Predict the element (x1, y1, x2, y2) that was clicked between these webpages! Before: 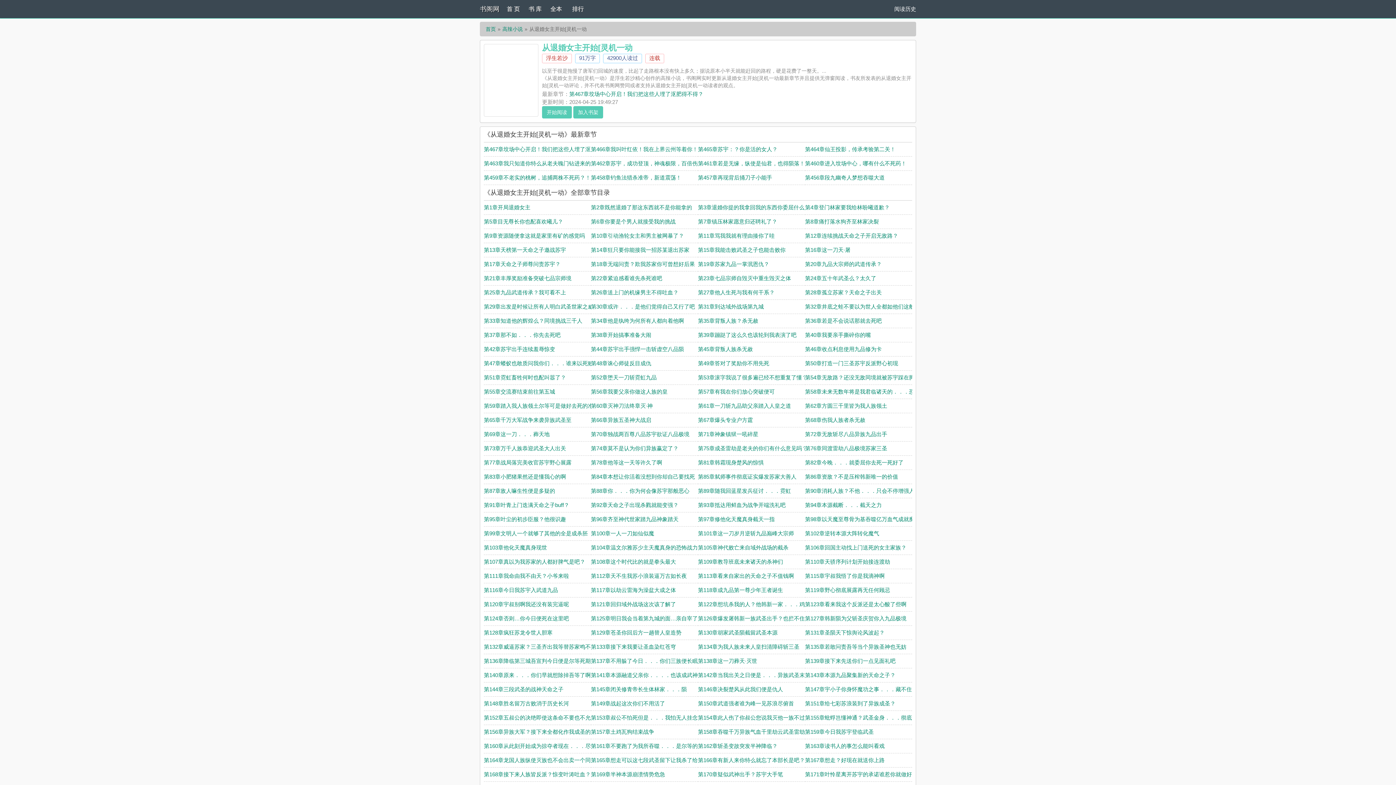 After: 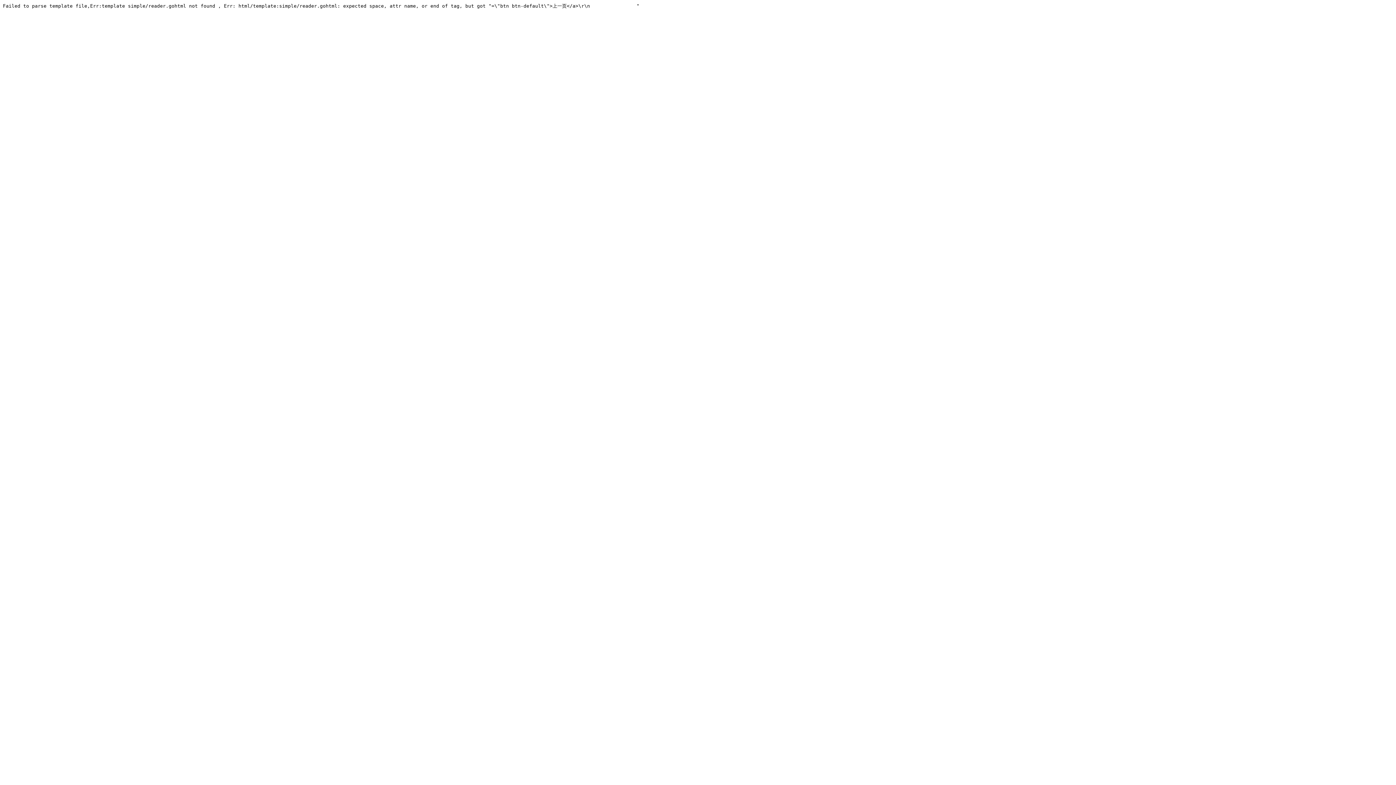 Action: bbox: (484, 332, 560, 338) label: 第37章那不如．．．你先去死吧